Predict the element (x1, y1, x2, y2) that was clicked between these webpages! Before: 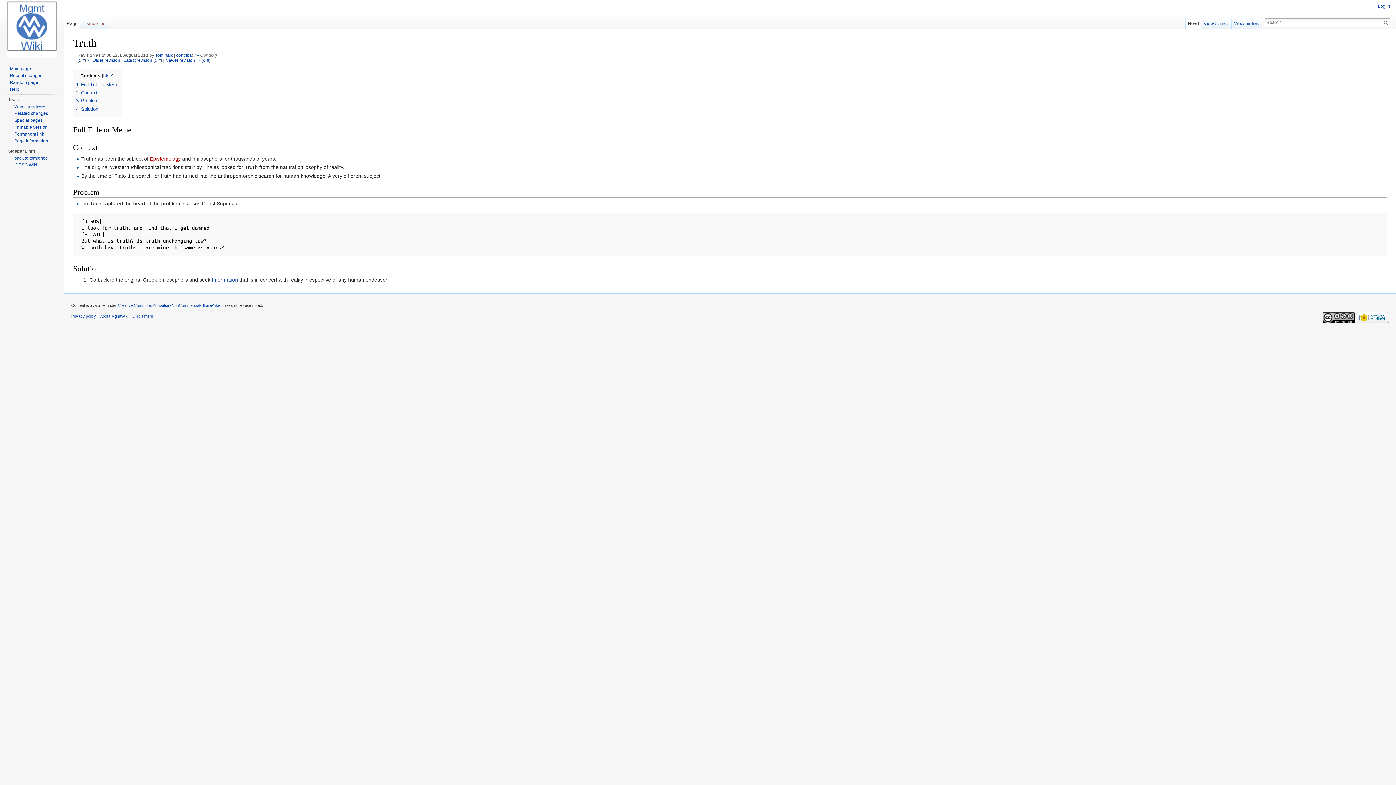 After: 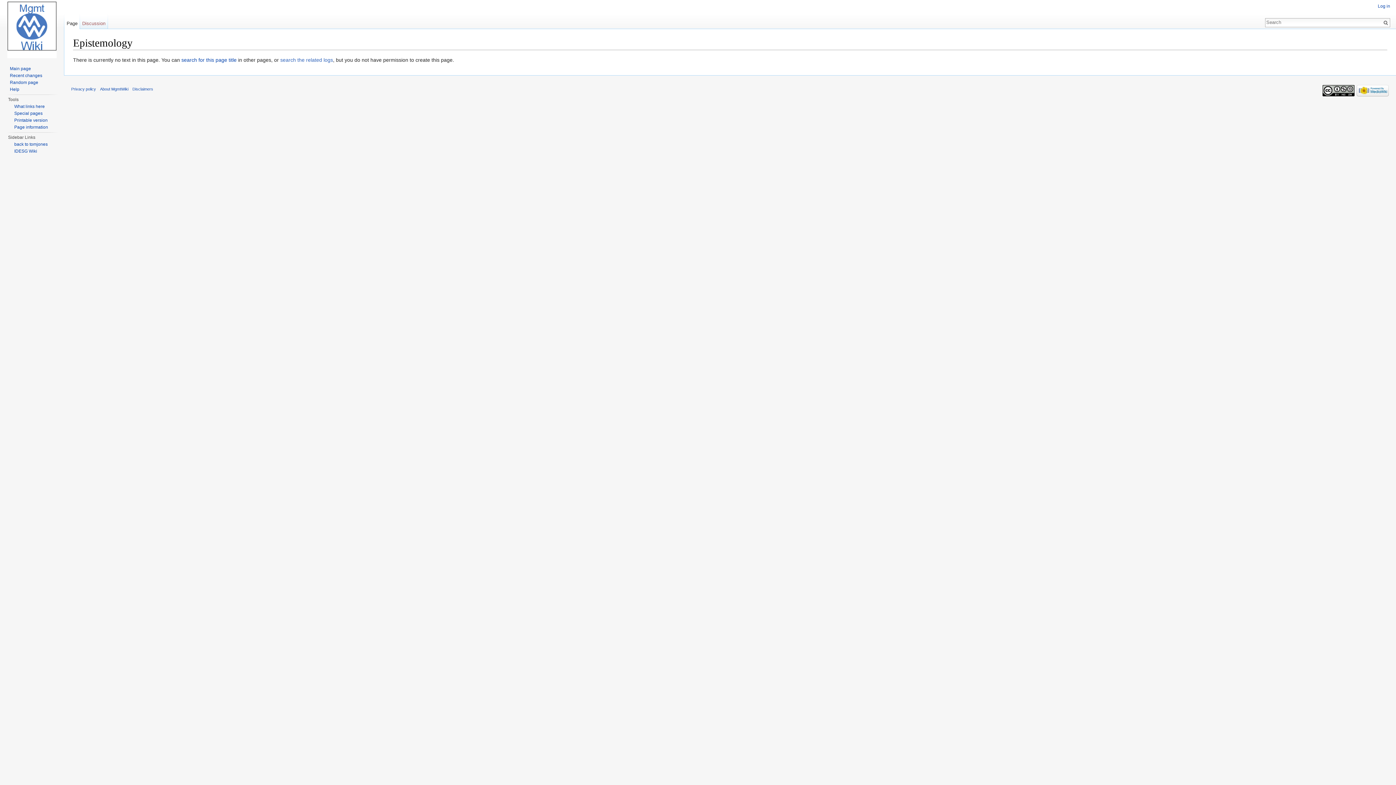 Action: label: Epistemology bbox: (149, 155, 180, 161)